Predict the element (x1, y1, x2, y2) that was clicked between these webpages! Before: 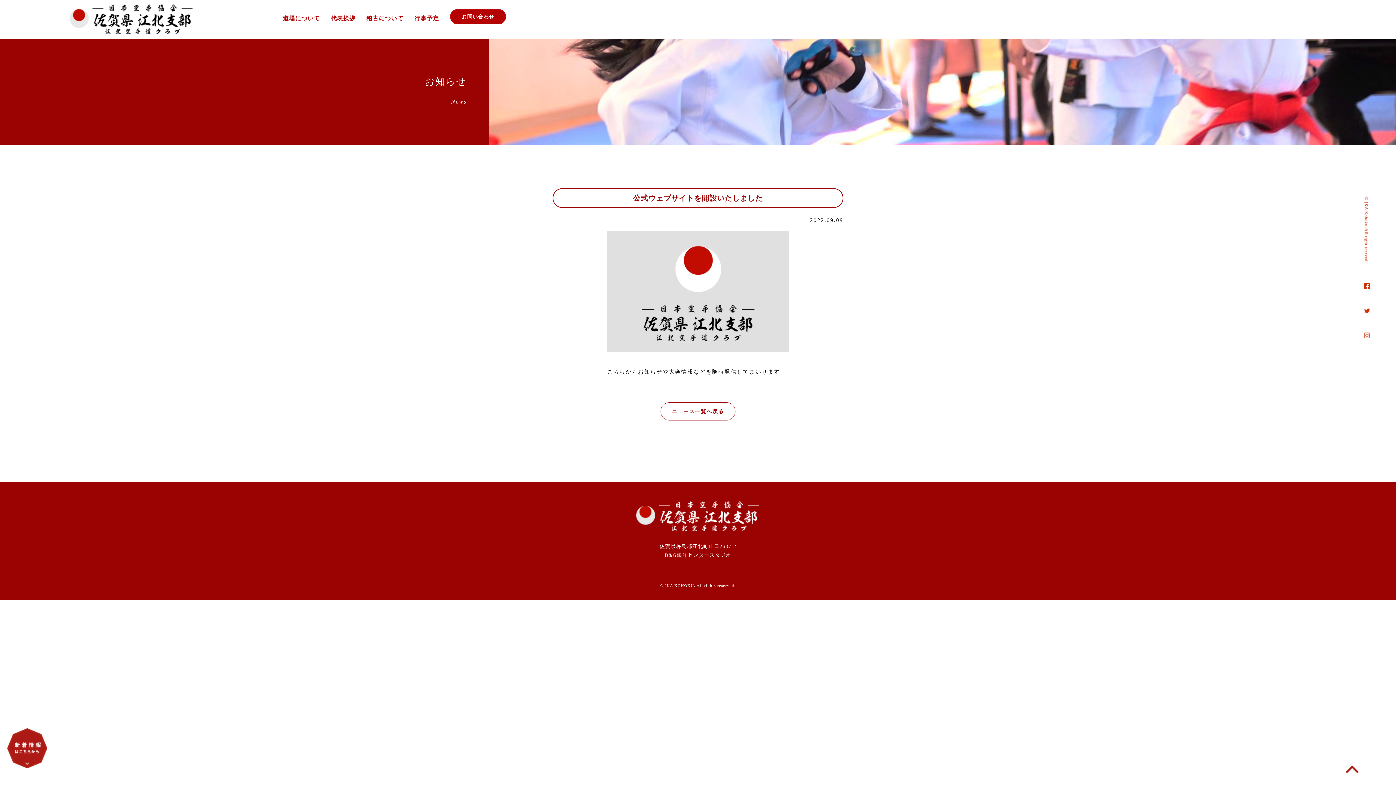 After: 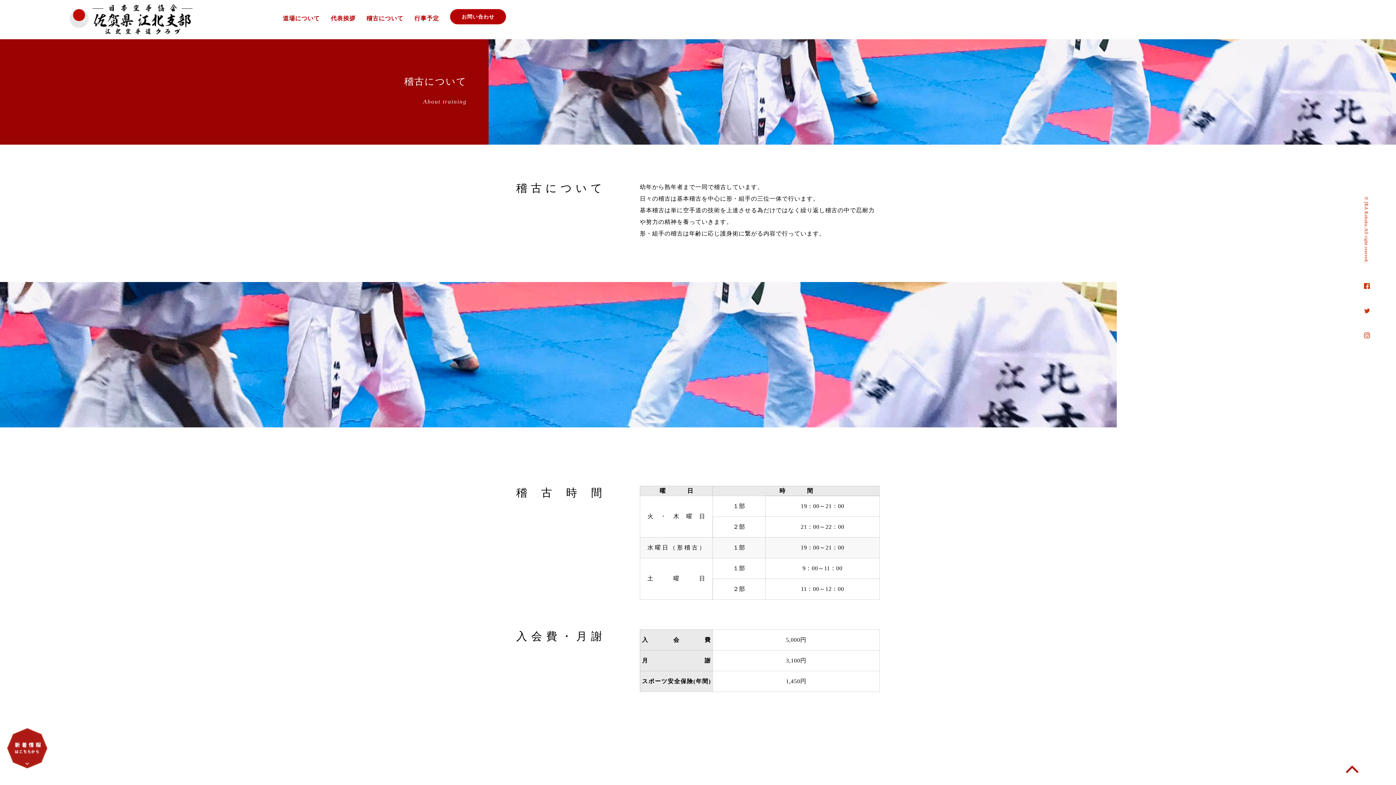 Action: bbox: (775, -2, 812, 3) label: 稽古について